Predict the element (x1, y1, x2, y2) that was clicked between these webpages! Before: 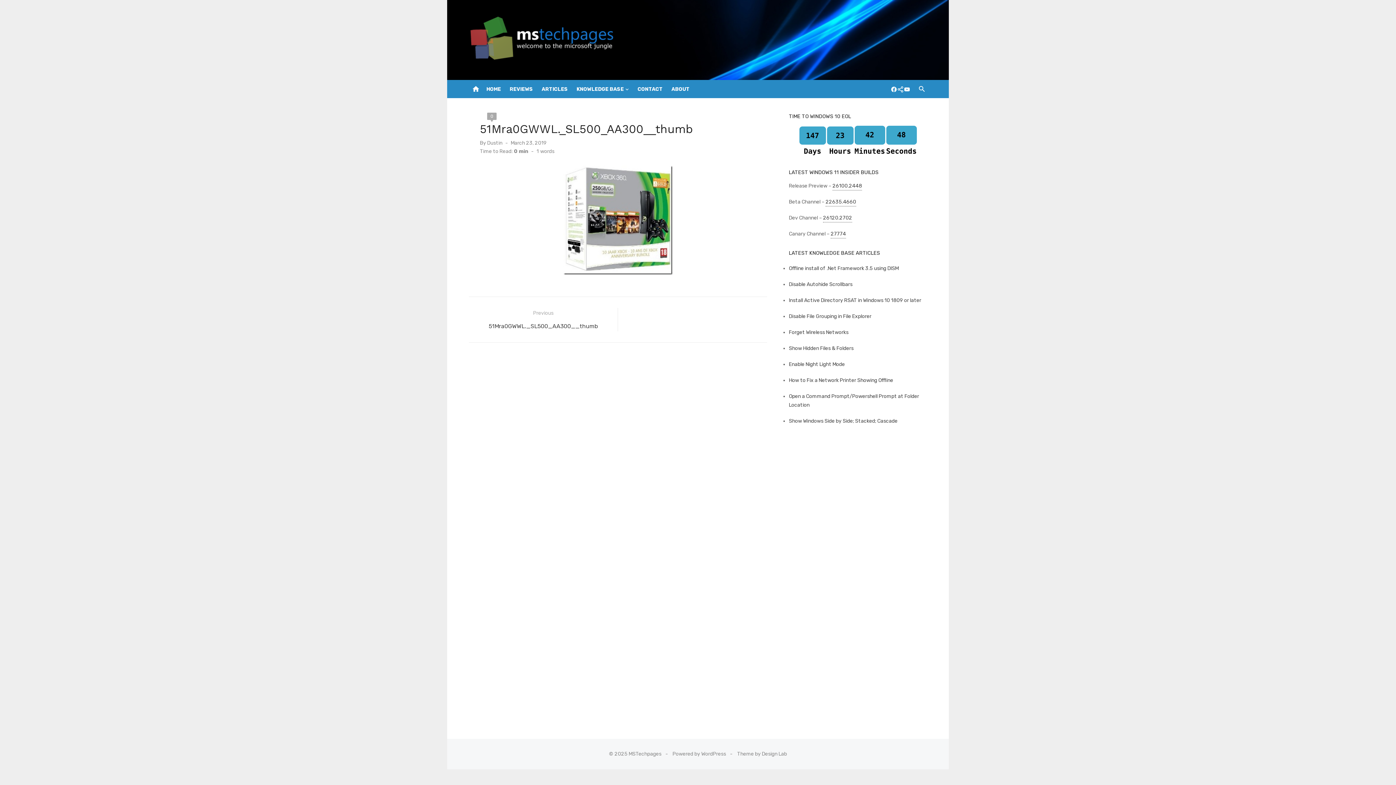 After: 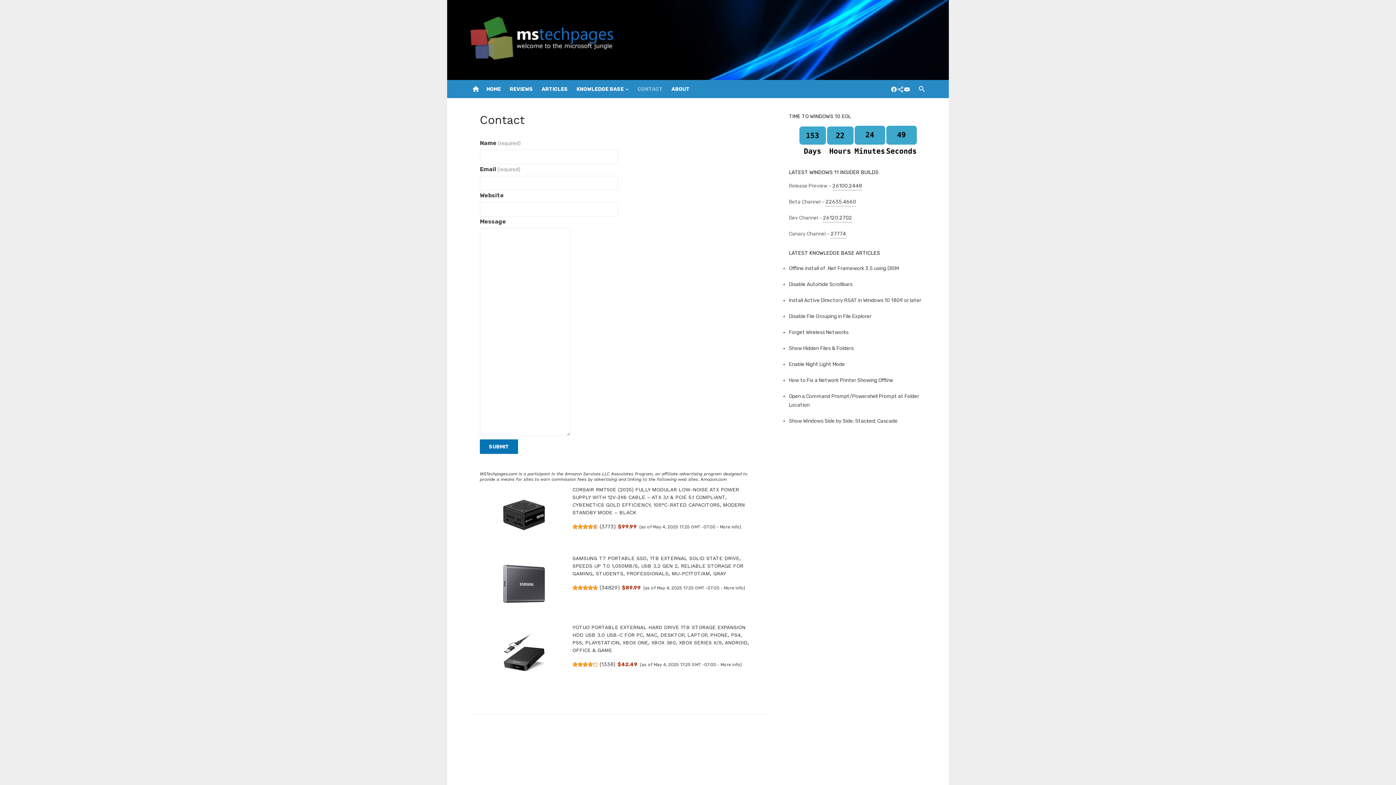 Action: bbox: (636, 80, 664, 98) label: CONTACT